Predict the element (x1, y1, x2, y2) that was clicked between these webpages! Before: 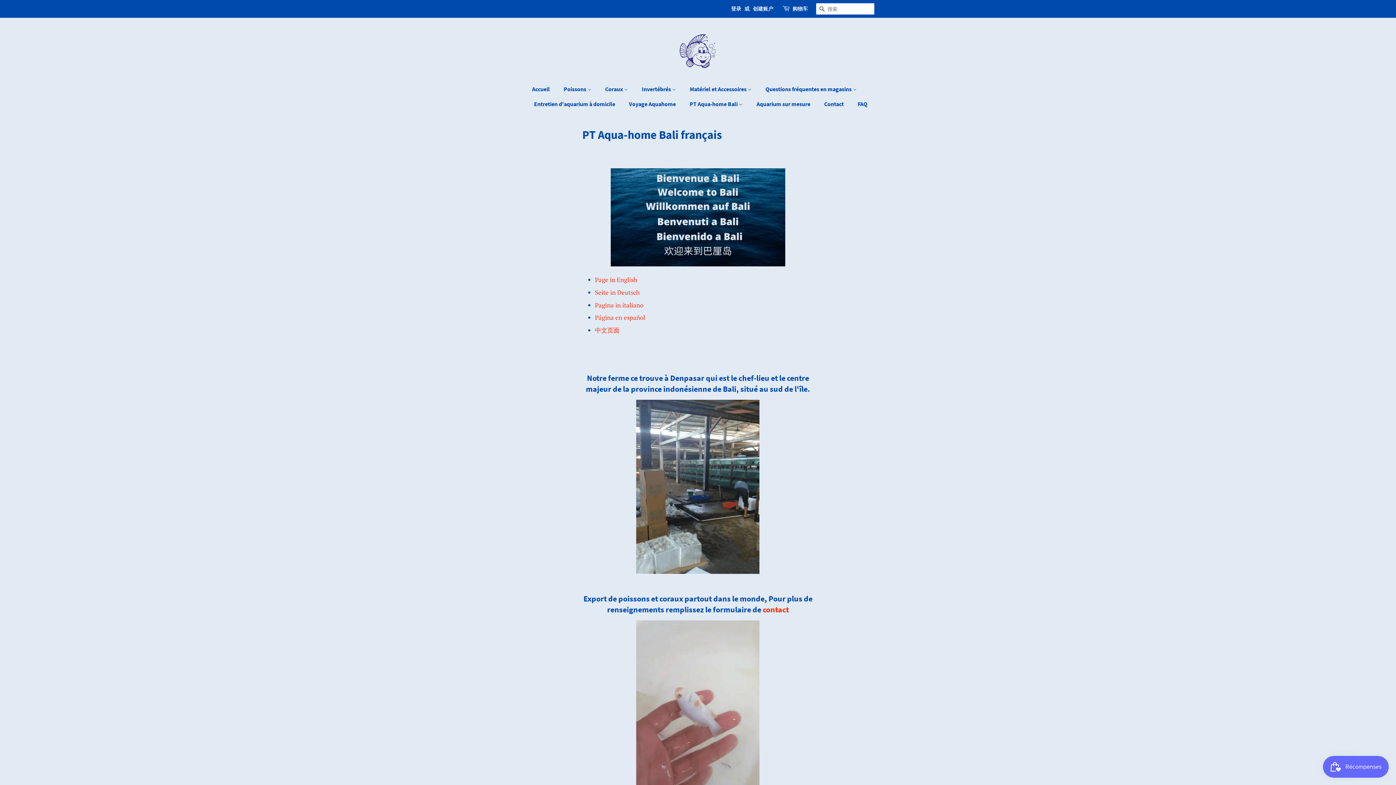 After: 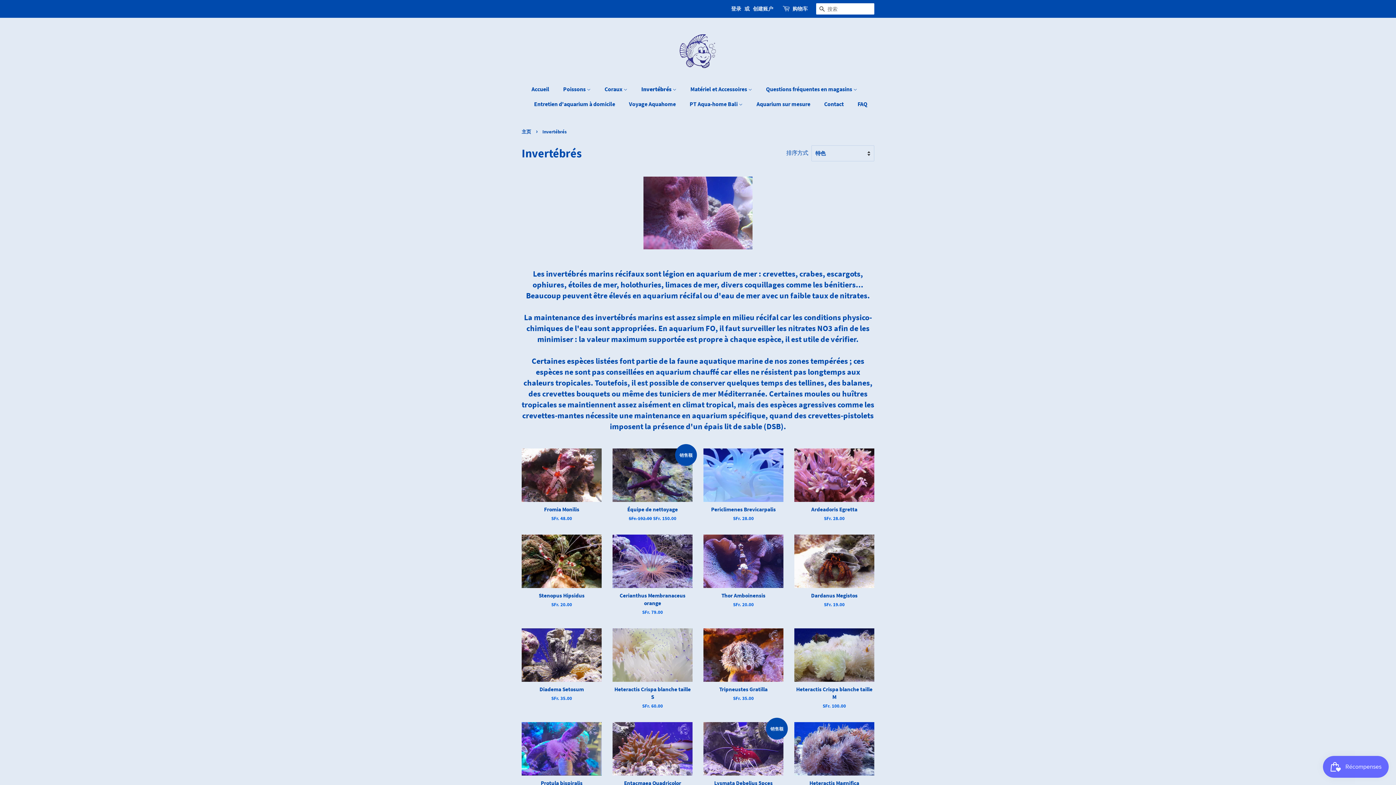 Action: bbox: (636, 81, 683, 96) label: Invertébrés 